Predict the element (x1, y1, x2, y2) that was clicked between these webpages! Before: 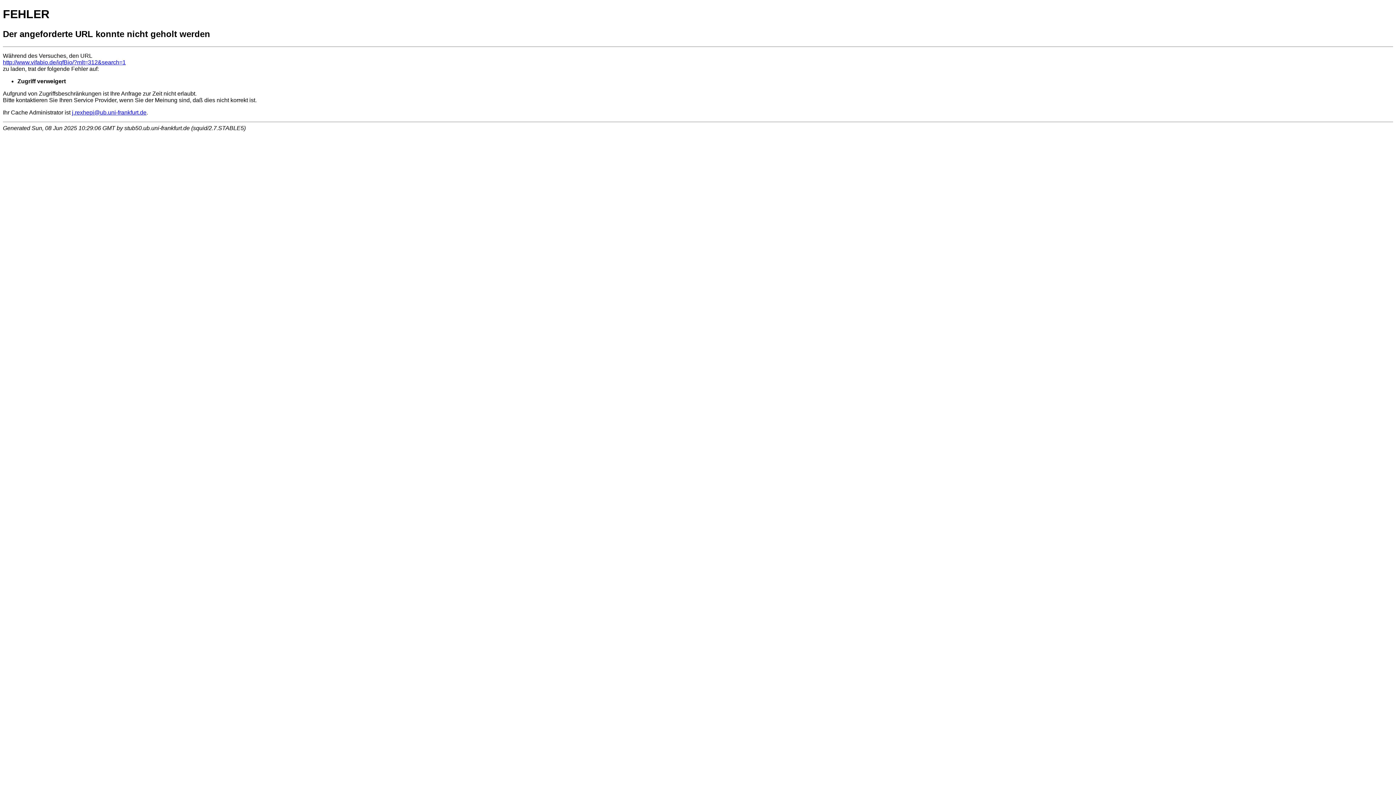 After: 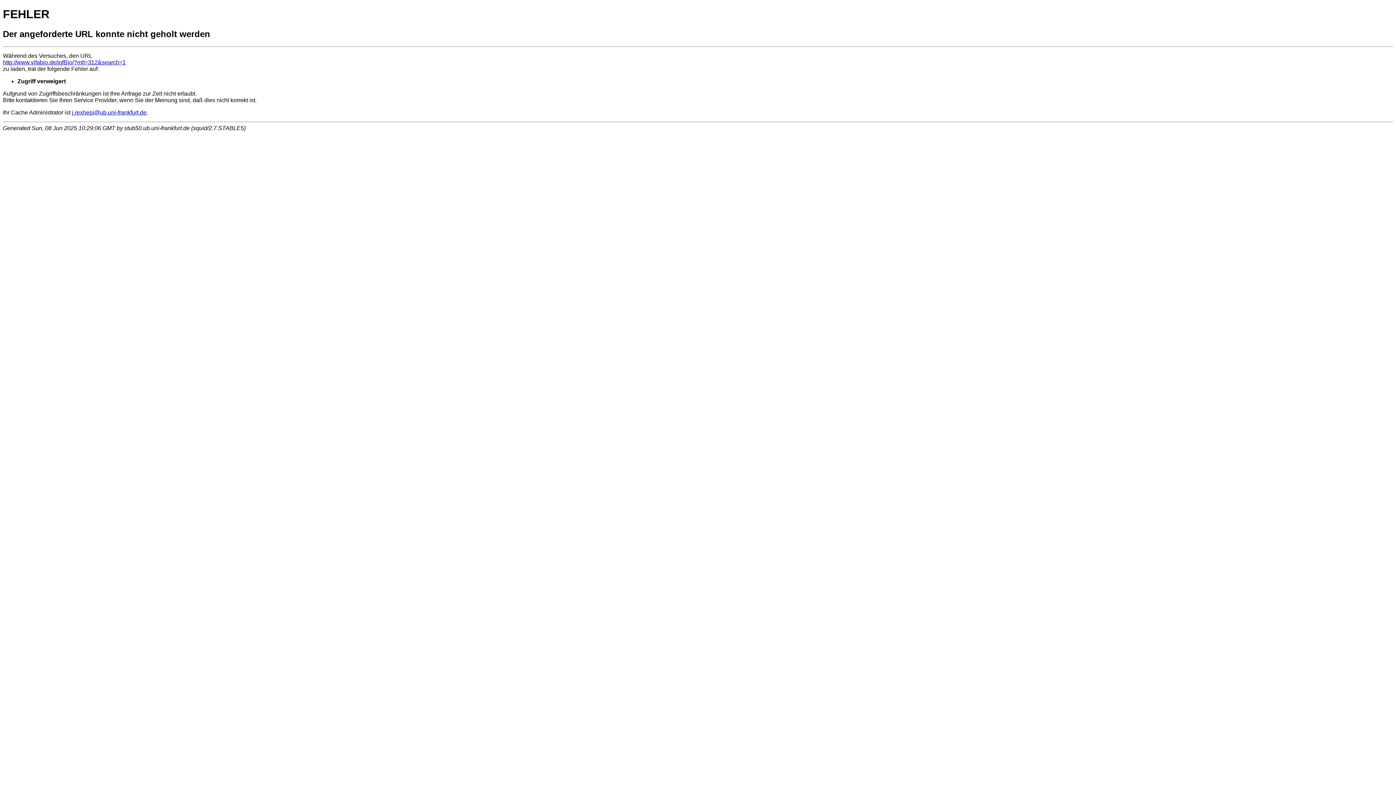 Action: label: j.rexhepi@ub.uni-frankfurt.de bbox: (72, 109, 146, 115)